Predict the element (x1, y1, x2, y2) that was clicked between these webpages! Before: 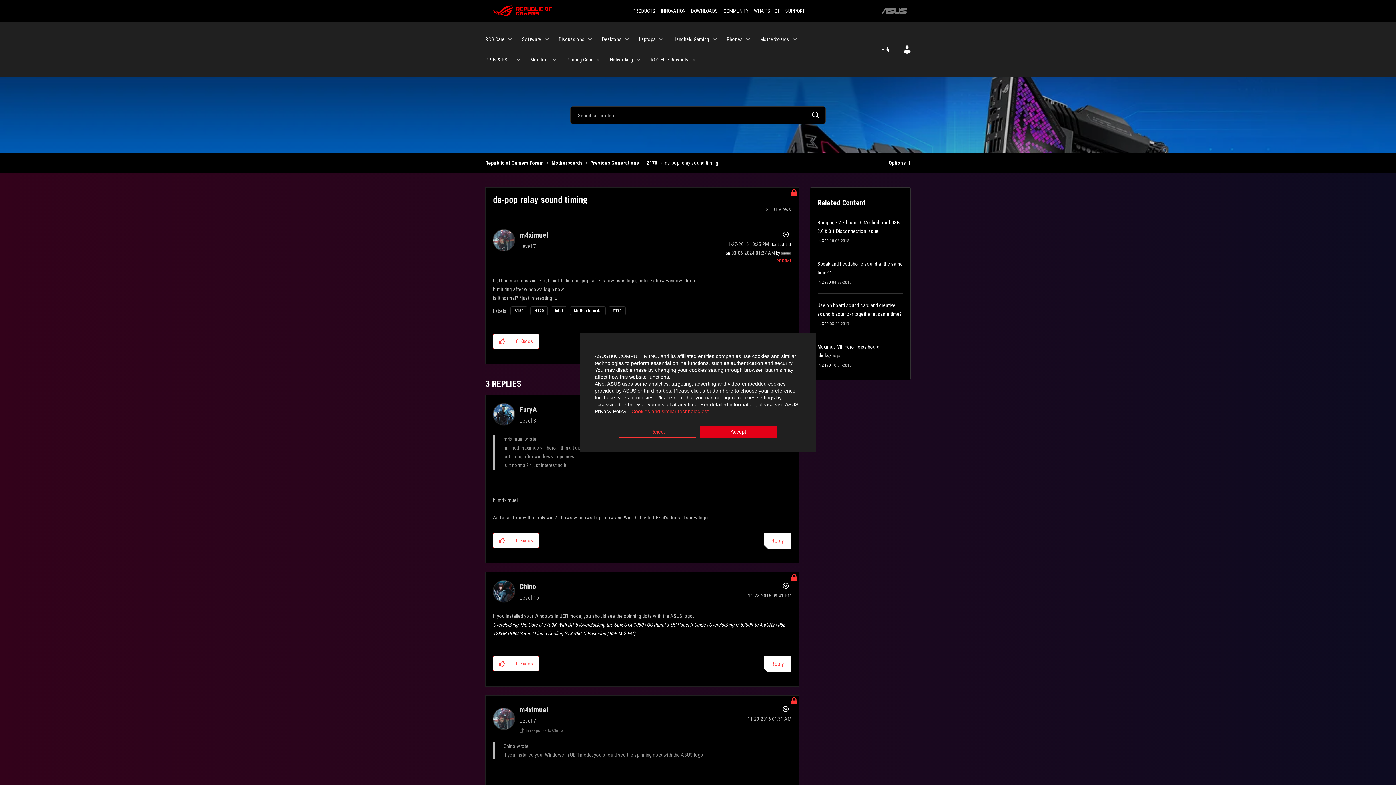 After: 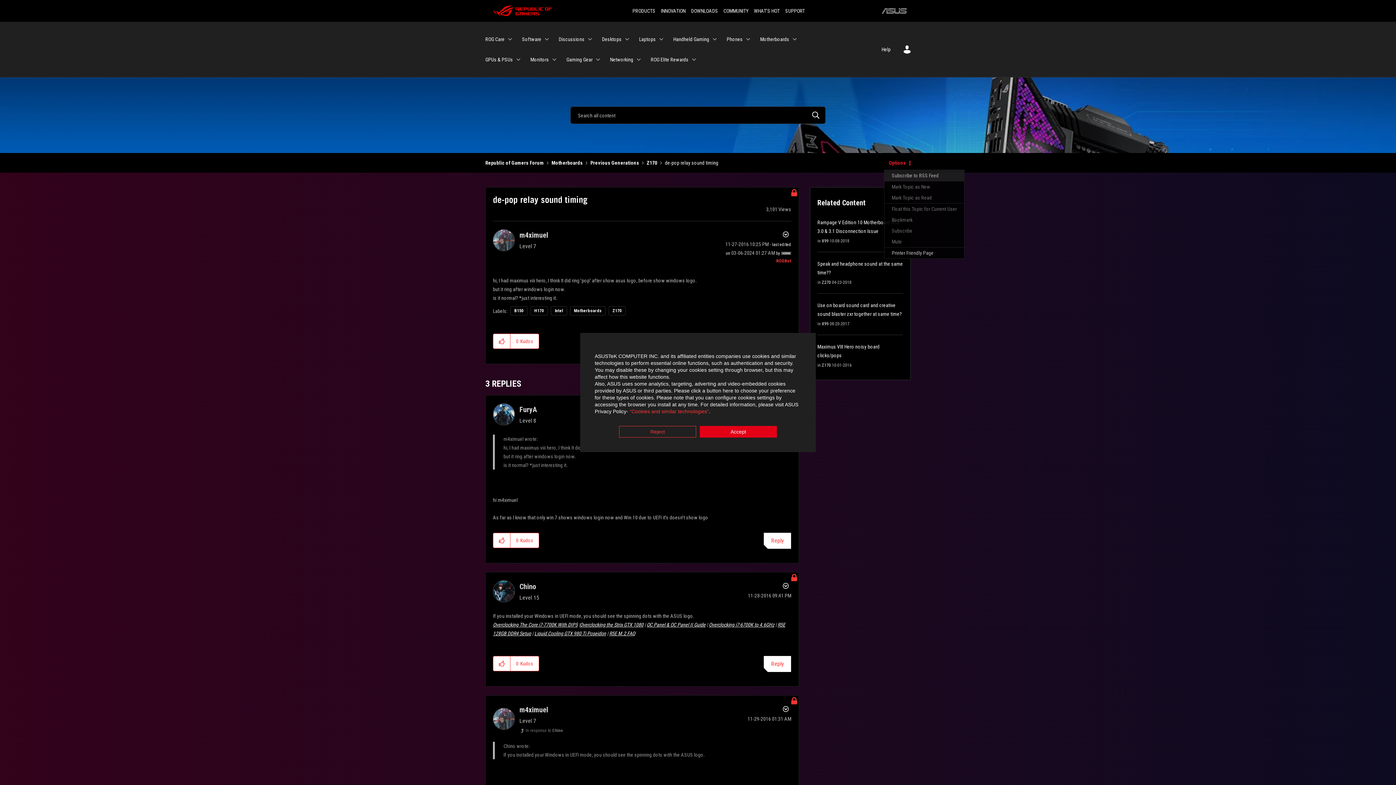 Action: label: Options bbox: (884, 155, 910, 170)